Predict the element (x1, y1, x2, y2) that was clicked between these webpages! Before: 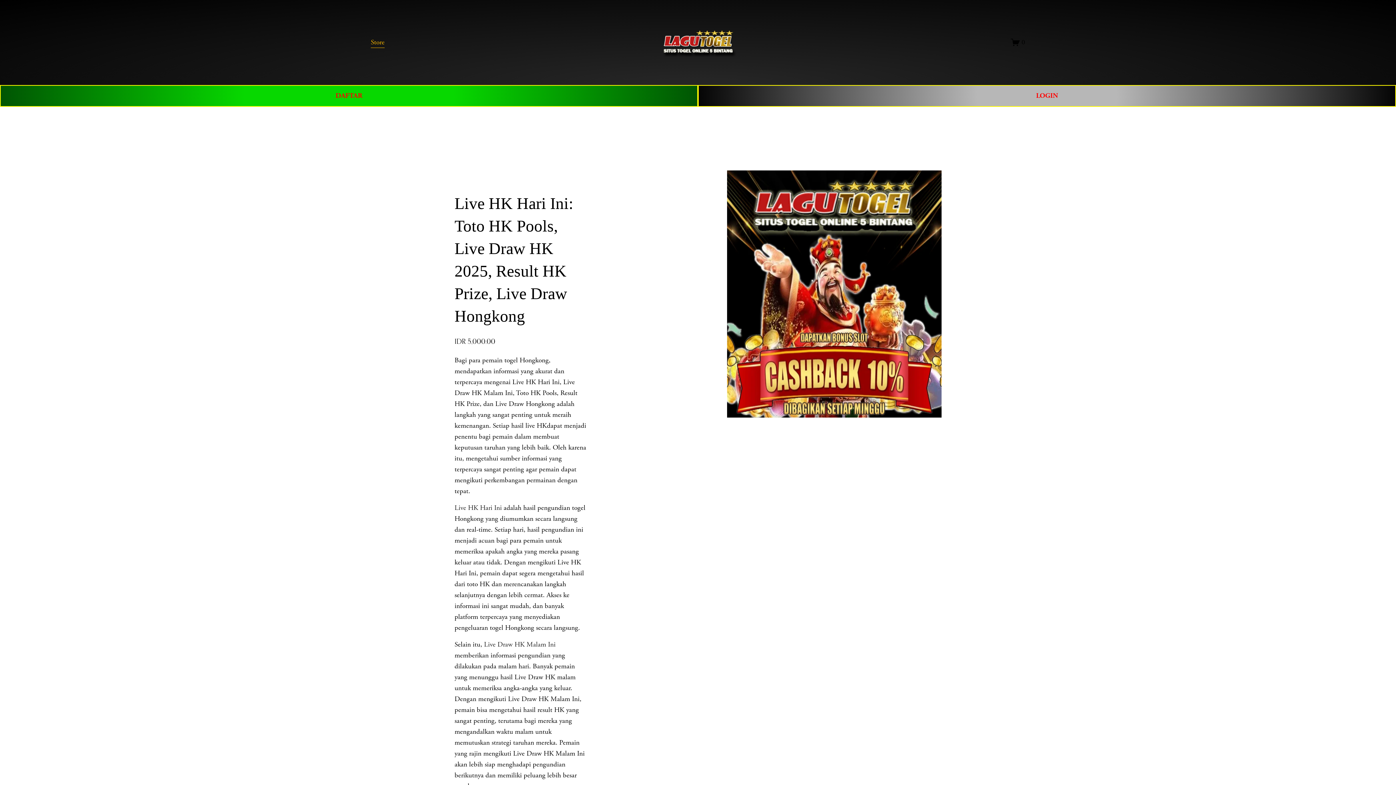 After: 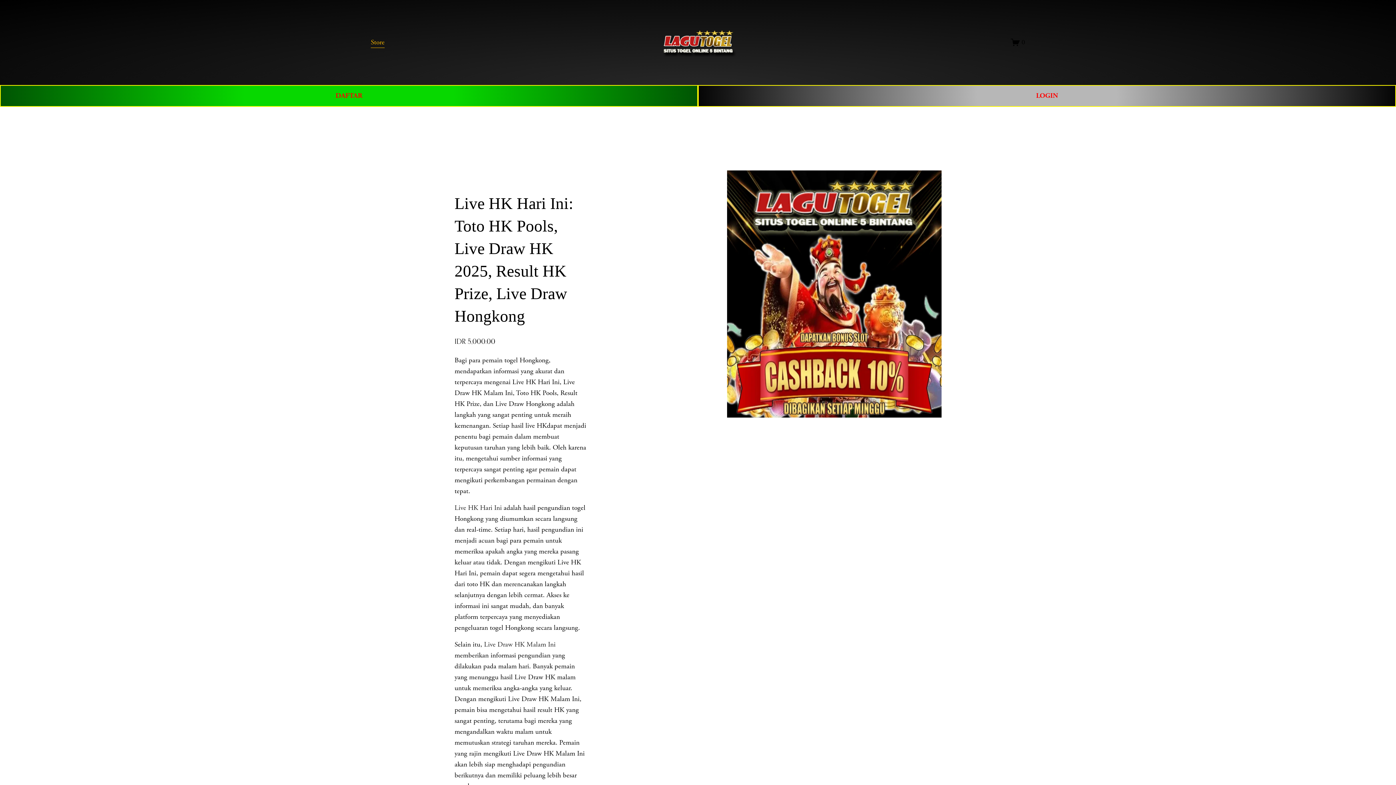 Action: bbox: (1011, 37, 1025, 47) label: 0